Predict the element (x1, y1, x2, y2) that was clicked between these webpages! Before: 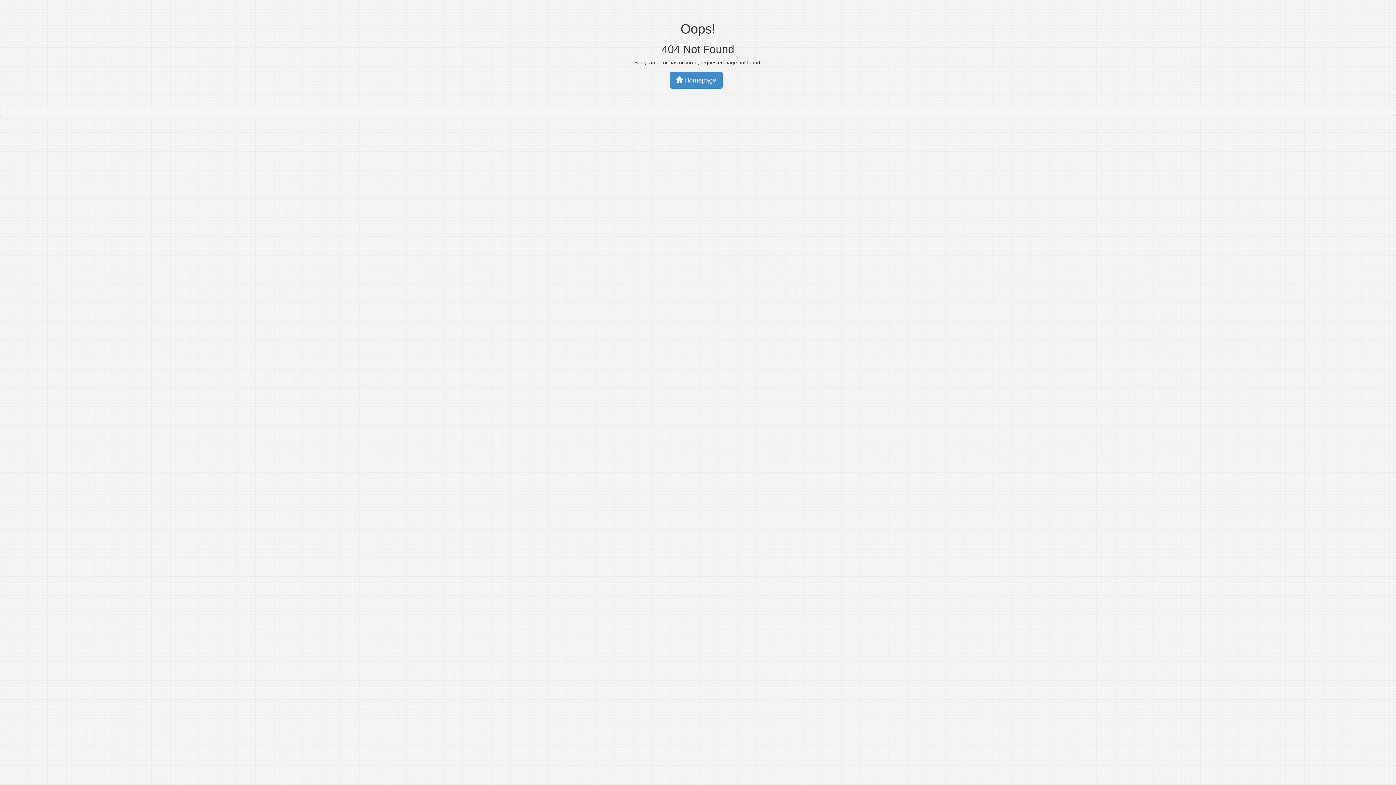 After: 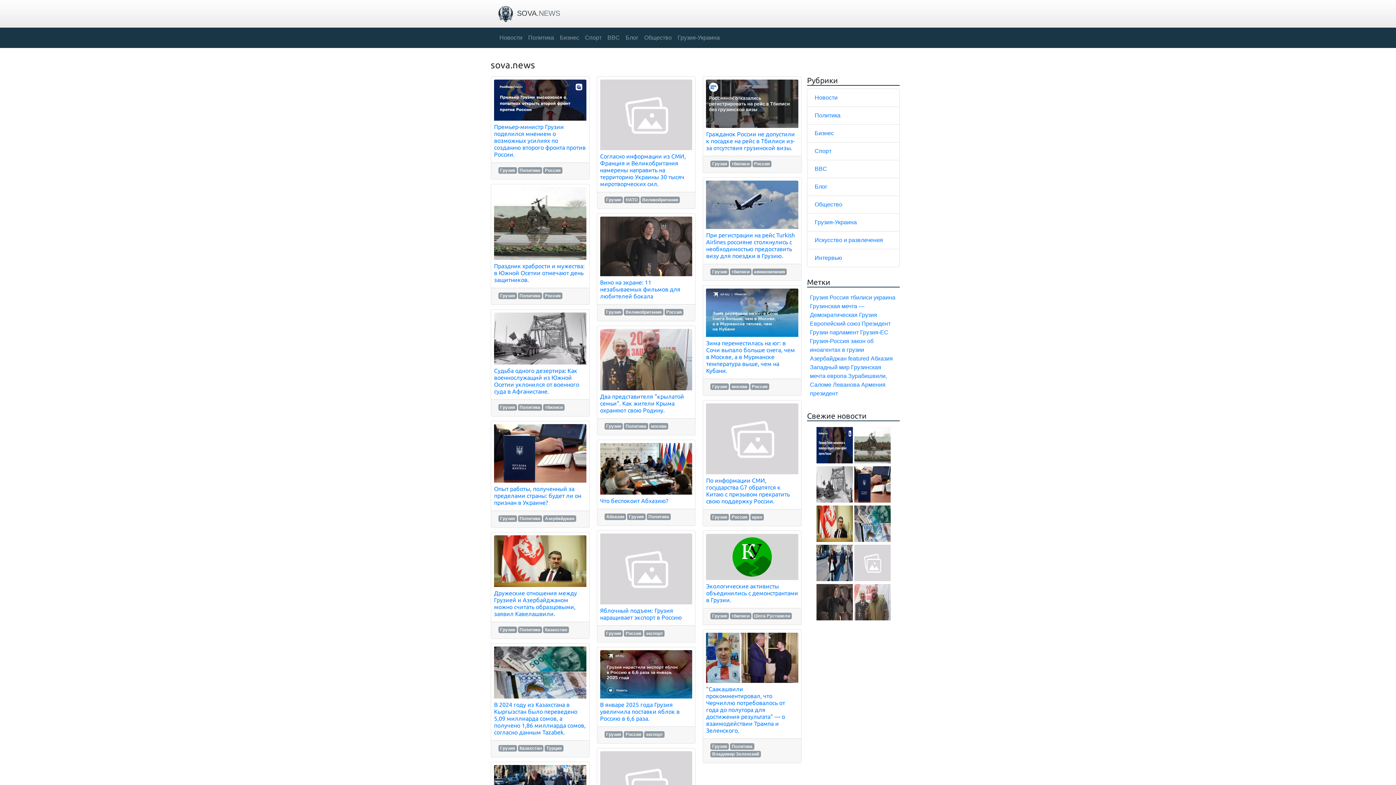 Action: bbox: (670, 71, 722, 88) label:  Homepage